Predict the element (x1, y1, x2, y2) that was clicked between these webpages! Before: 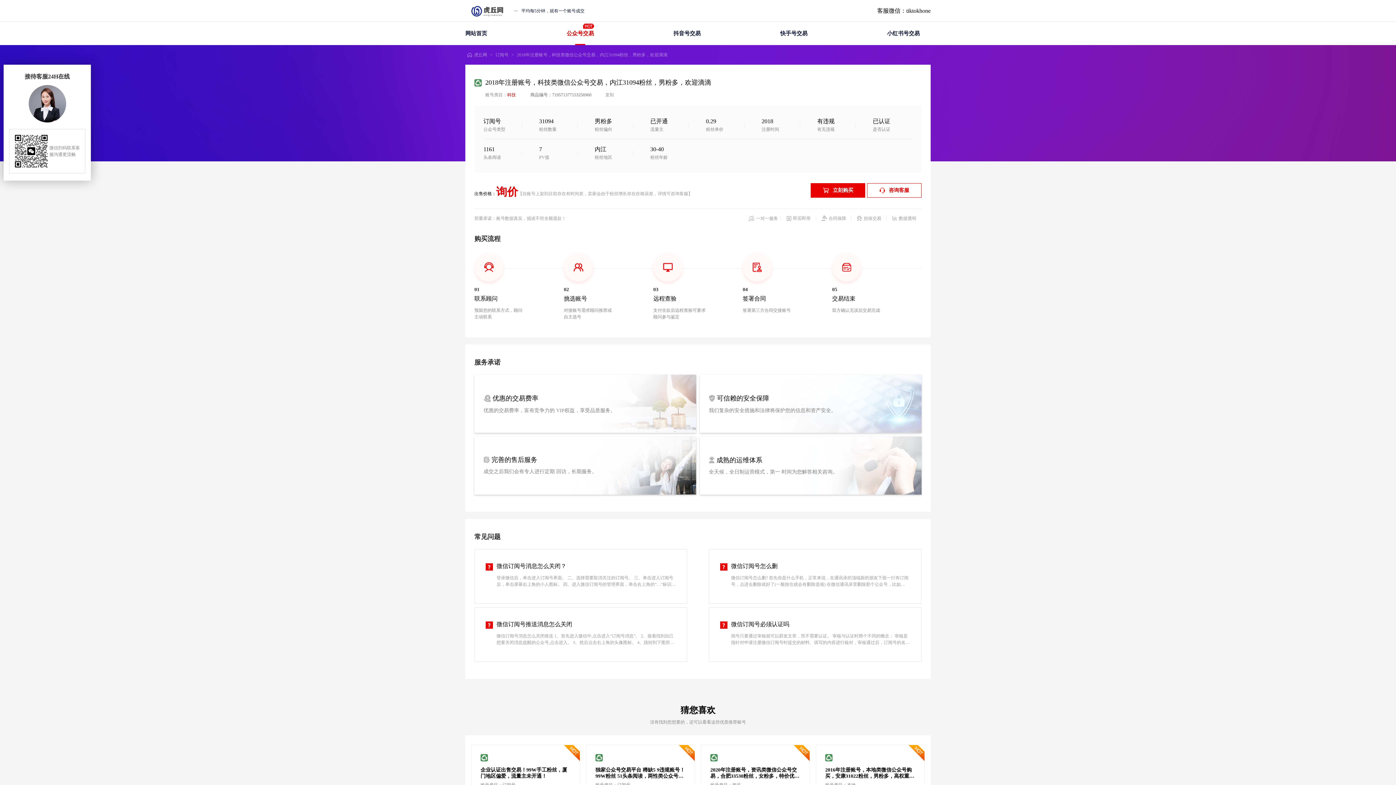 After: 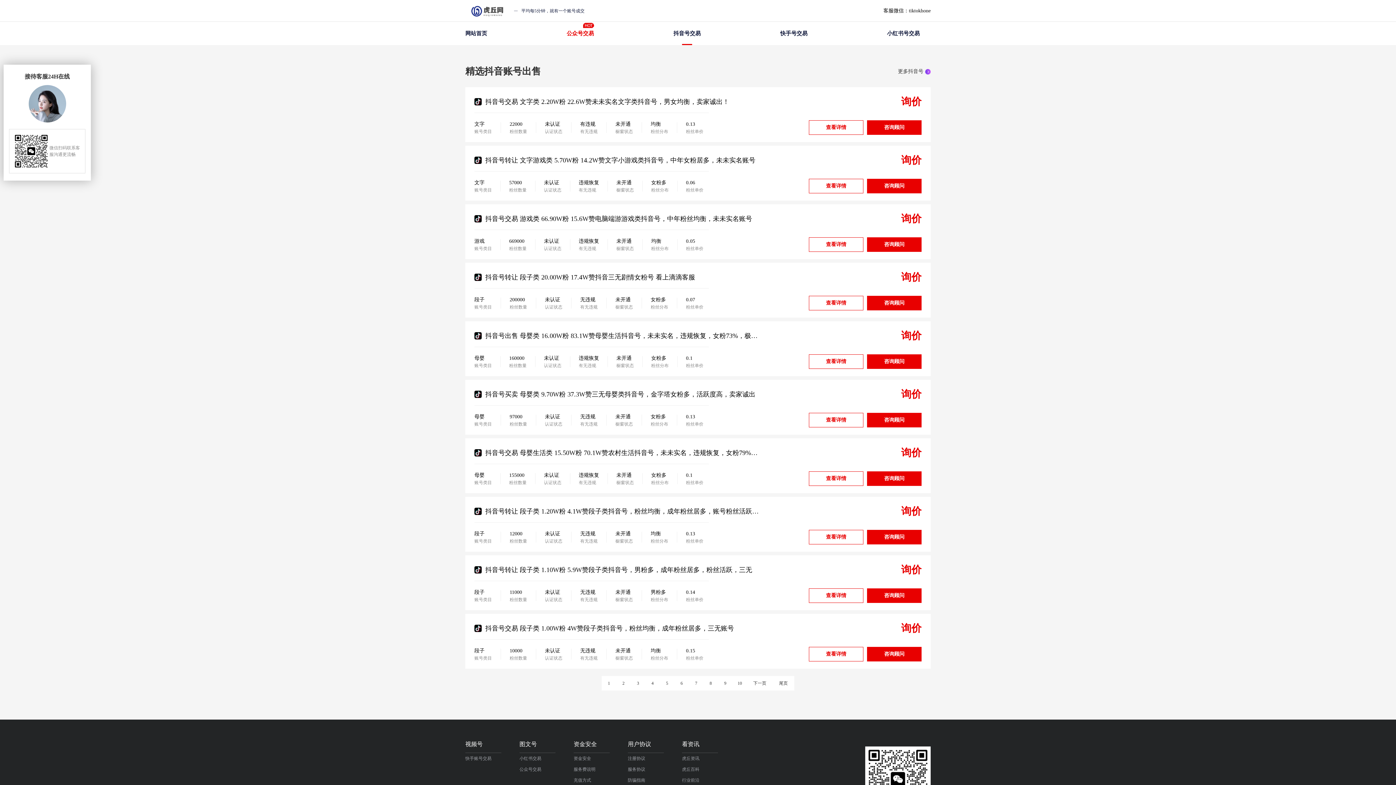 Action: label: 抖音号交易 bbox: (673, 21, 700, 45)